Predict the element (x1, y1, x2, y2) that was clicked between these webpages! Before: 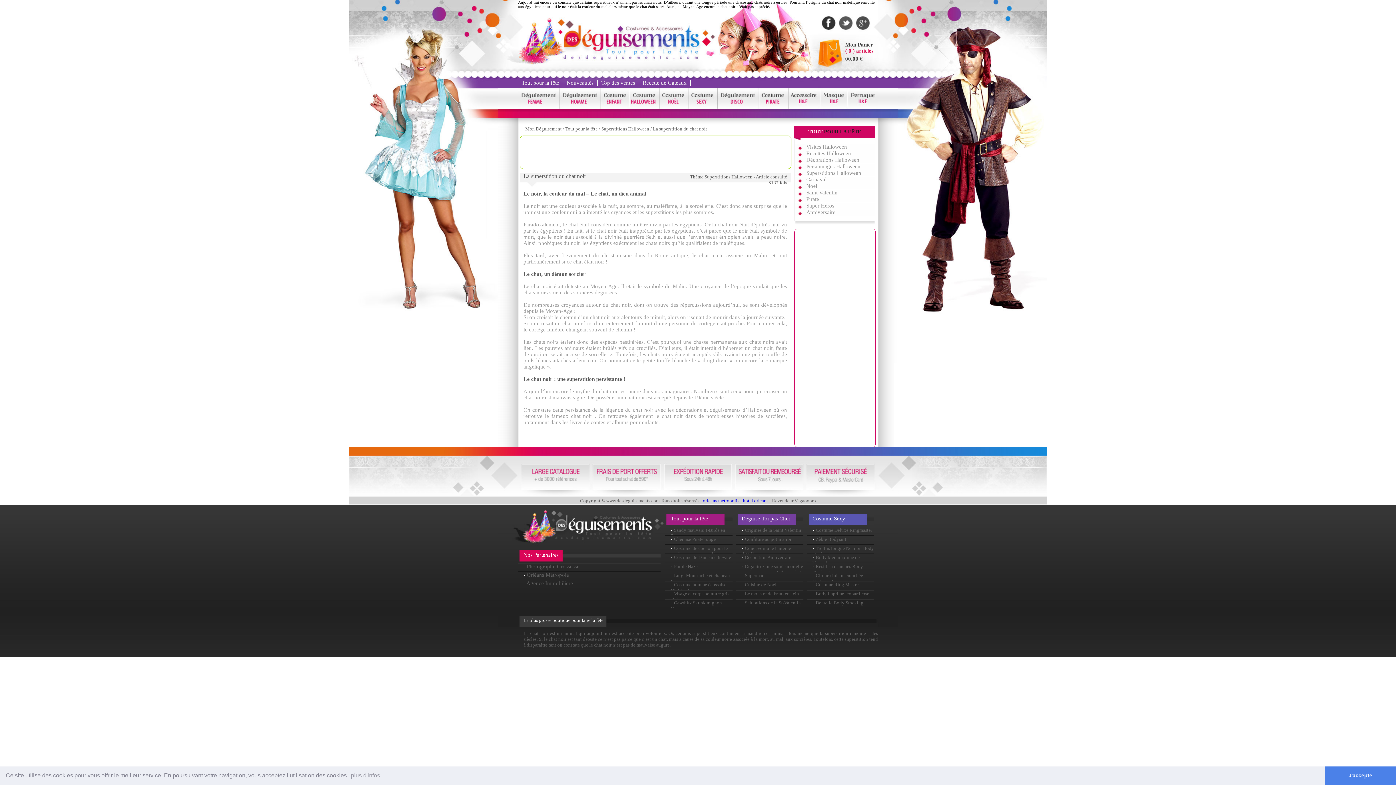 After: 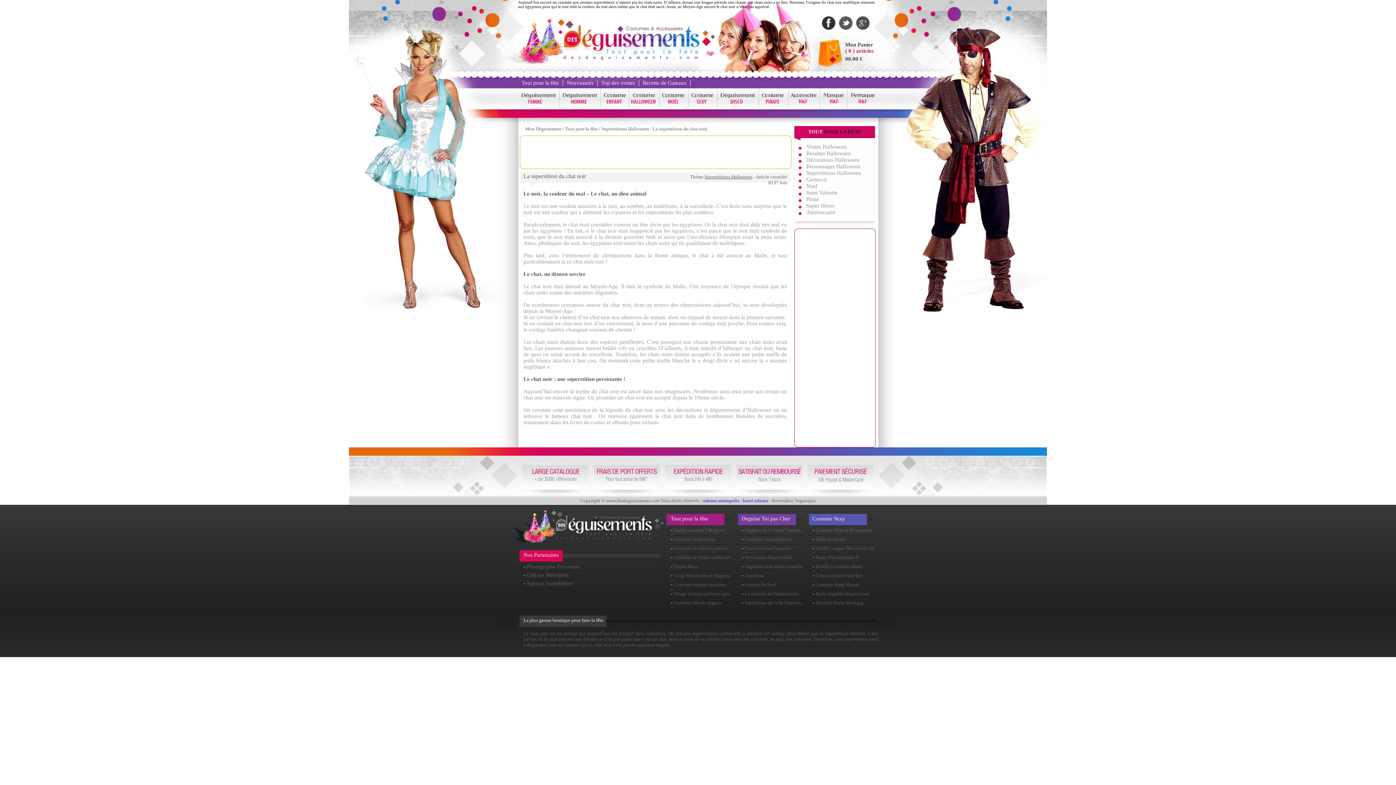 Action: bbox: (1325, 766, 1396, 785) label: dismiss cookie message